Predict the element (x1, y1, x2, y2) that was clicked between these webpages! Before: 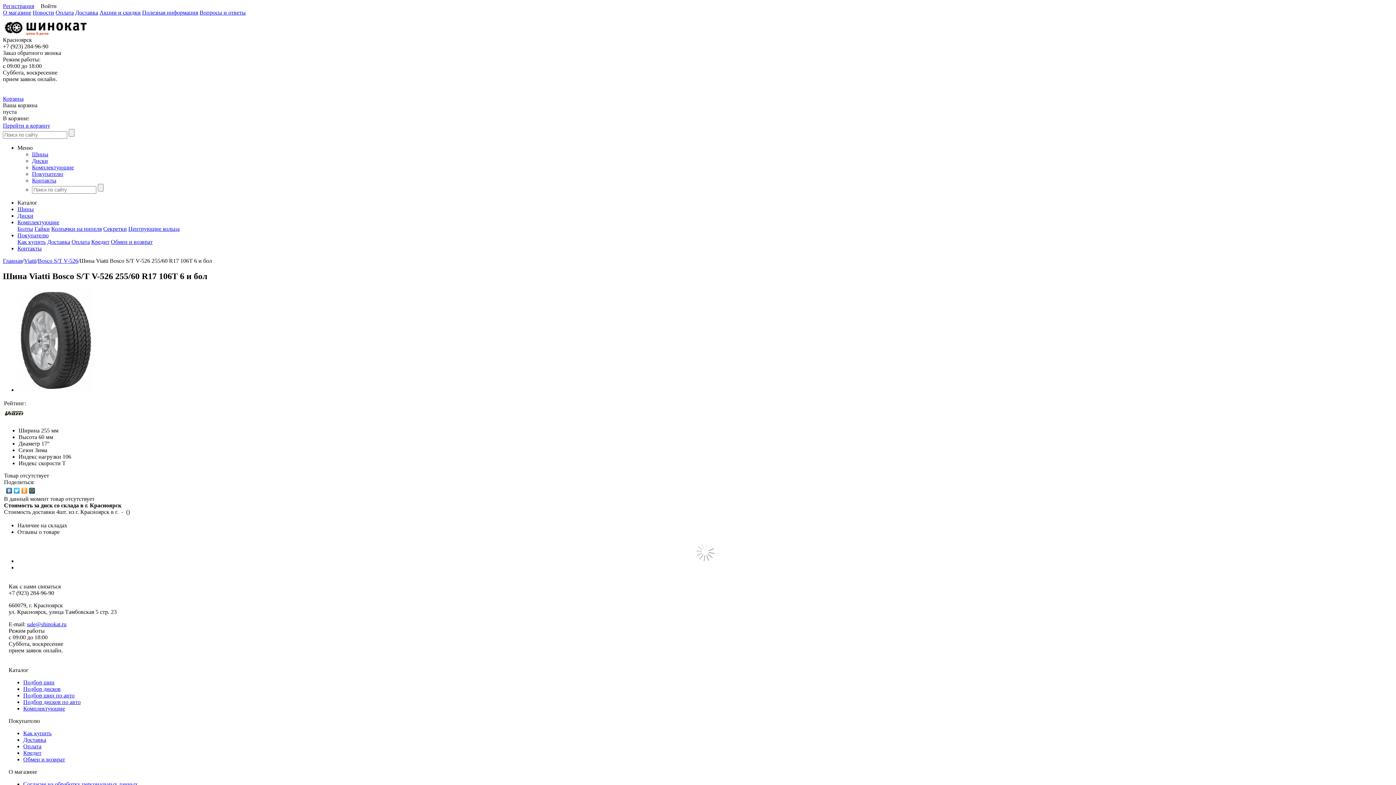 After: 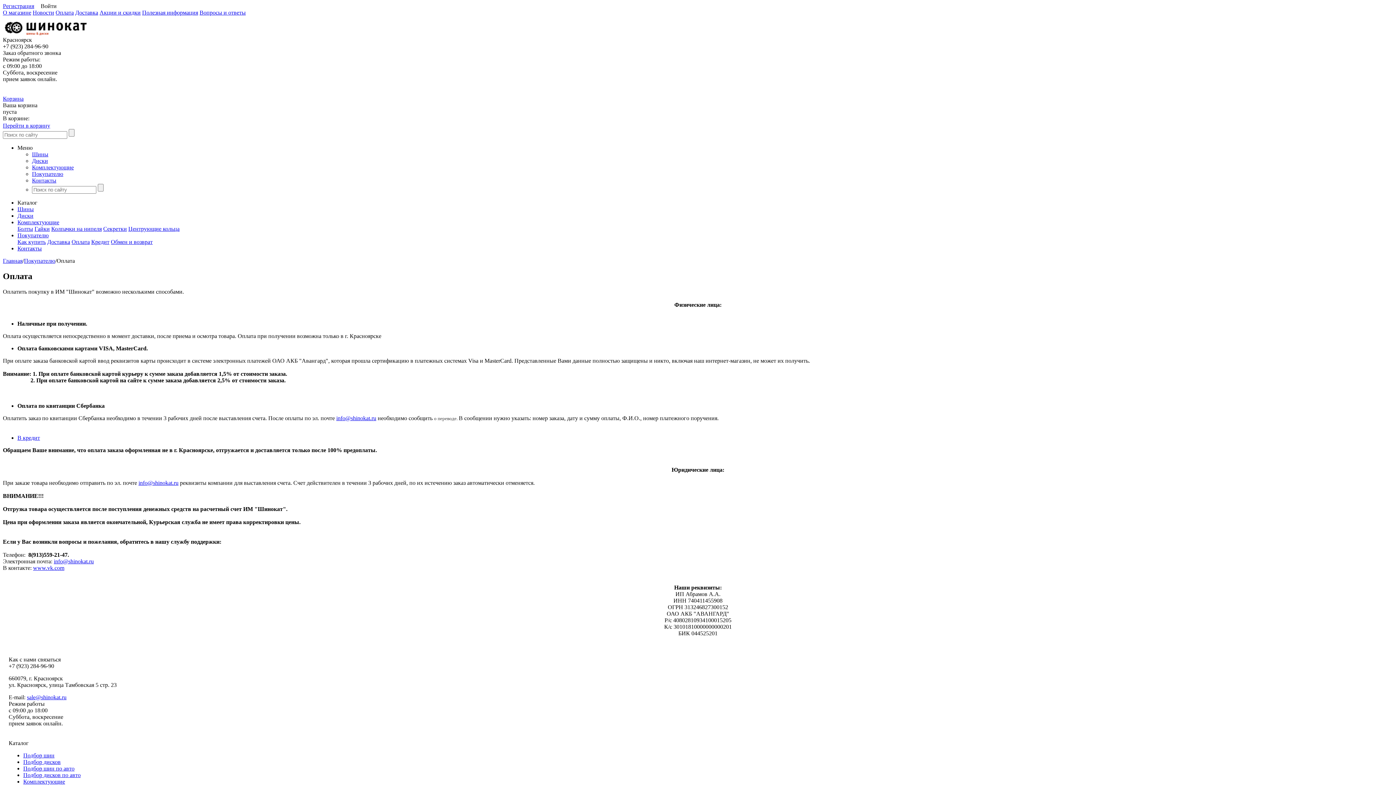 Action: label: Оплата bbox: (71, 238, 89, 245)